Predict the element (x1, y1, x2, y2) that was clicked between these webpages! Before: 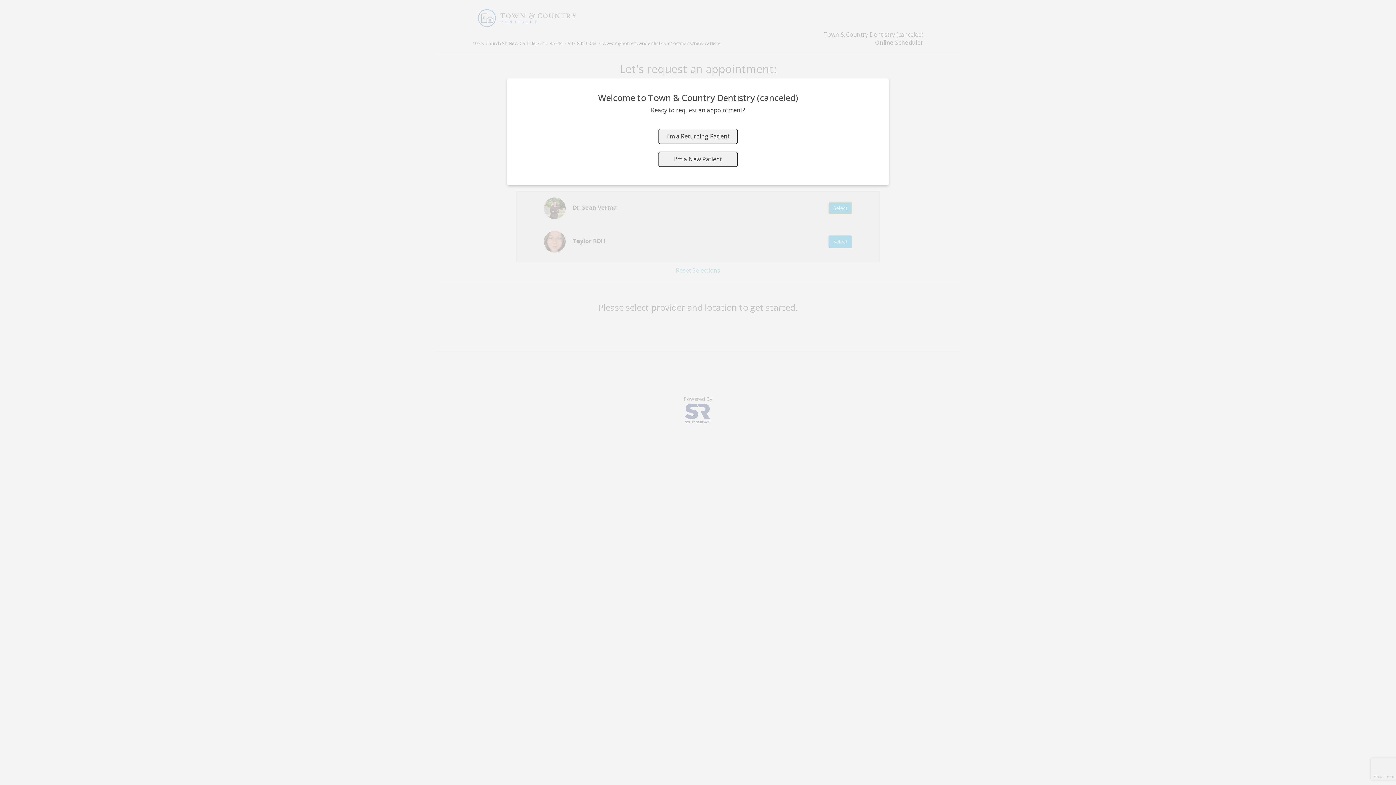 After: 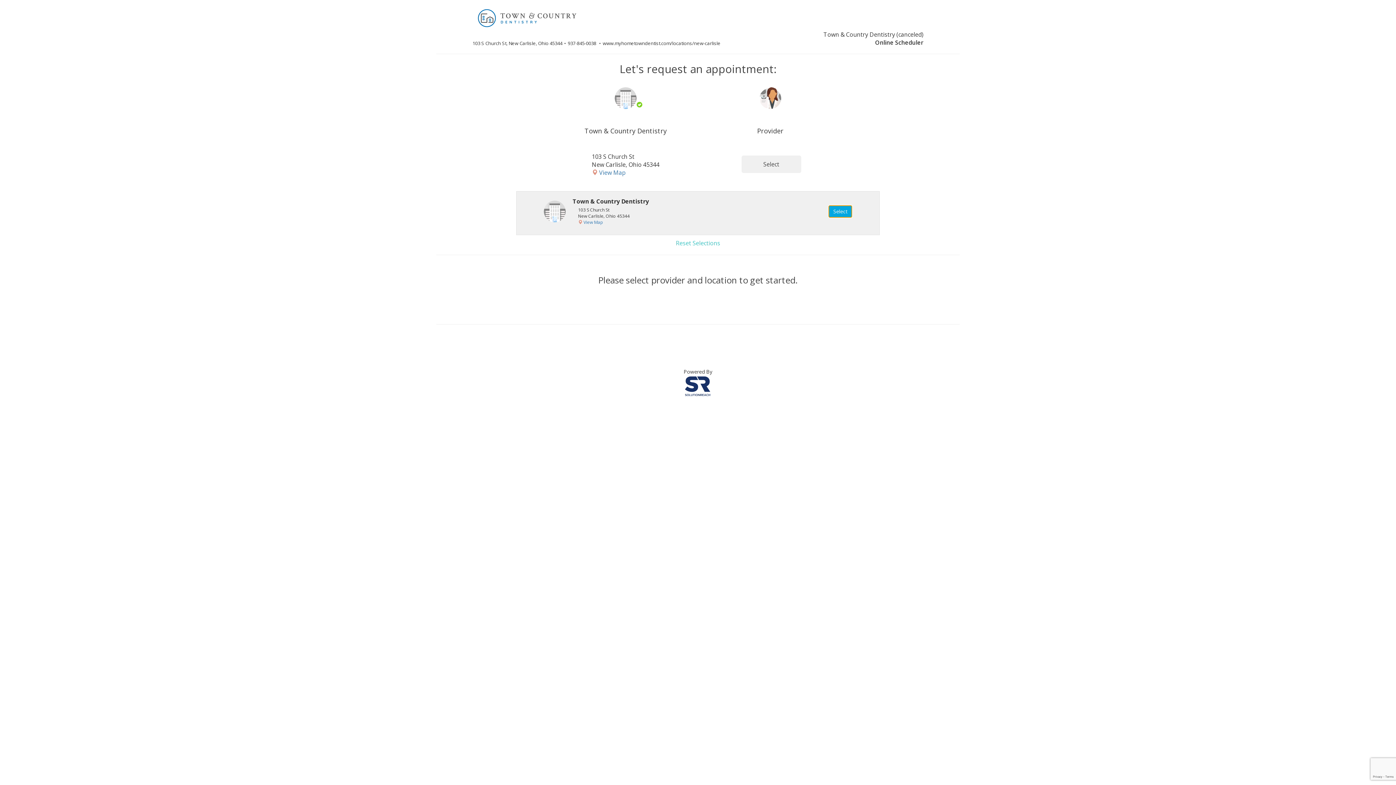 Action: bbox: (658, 151, 737, 167) label: I'm a New Patient